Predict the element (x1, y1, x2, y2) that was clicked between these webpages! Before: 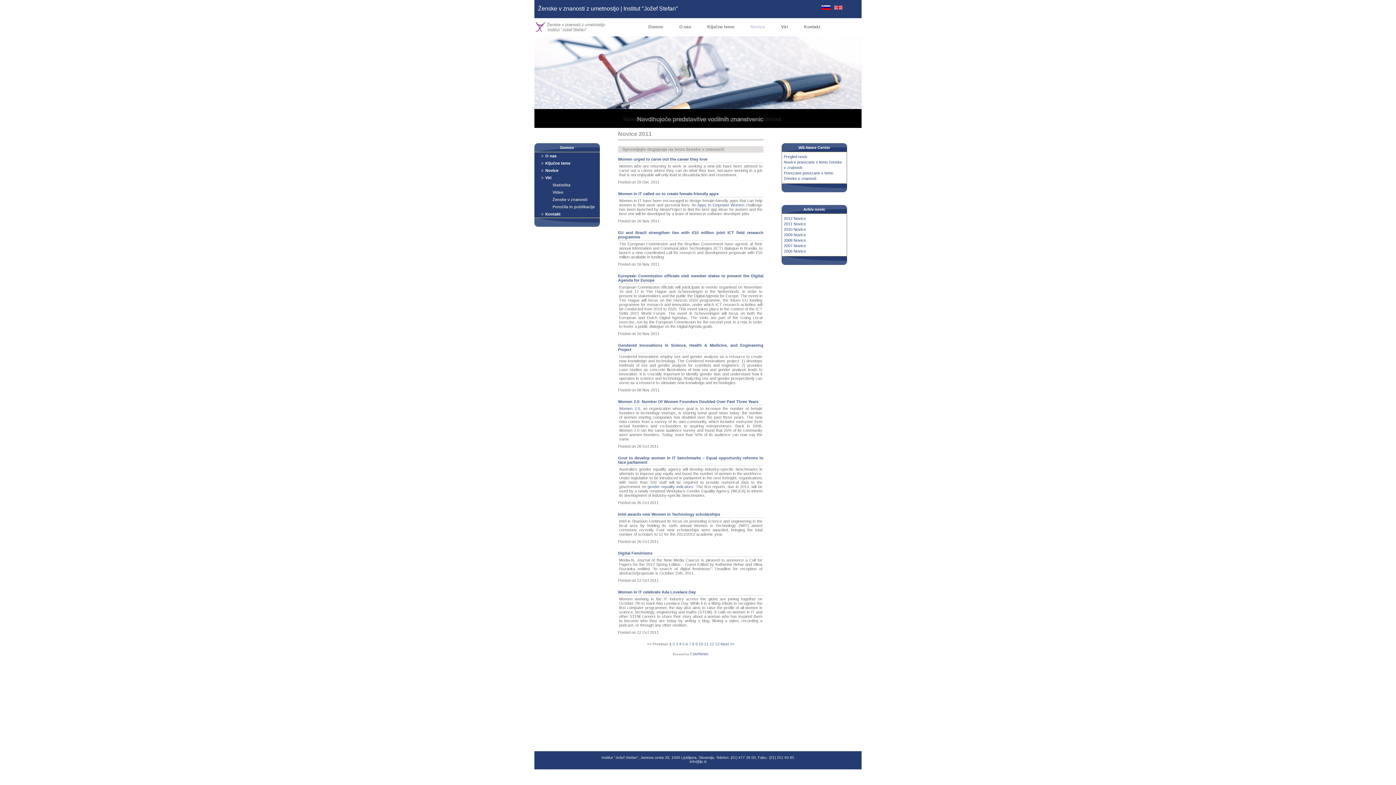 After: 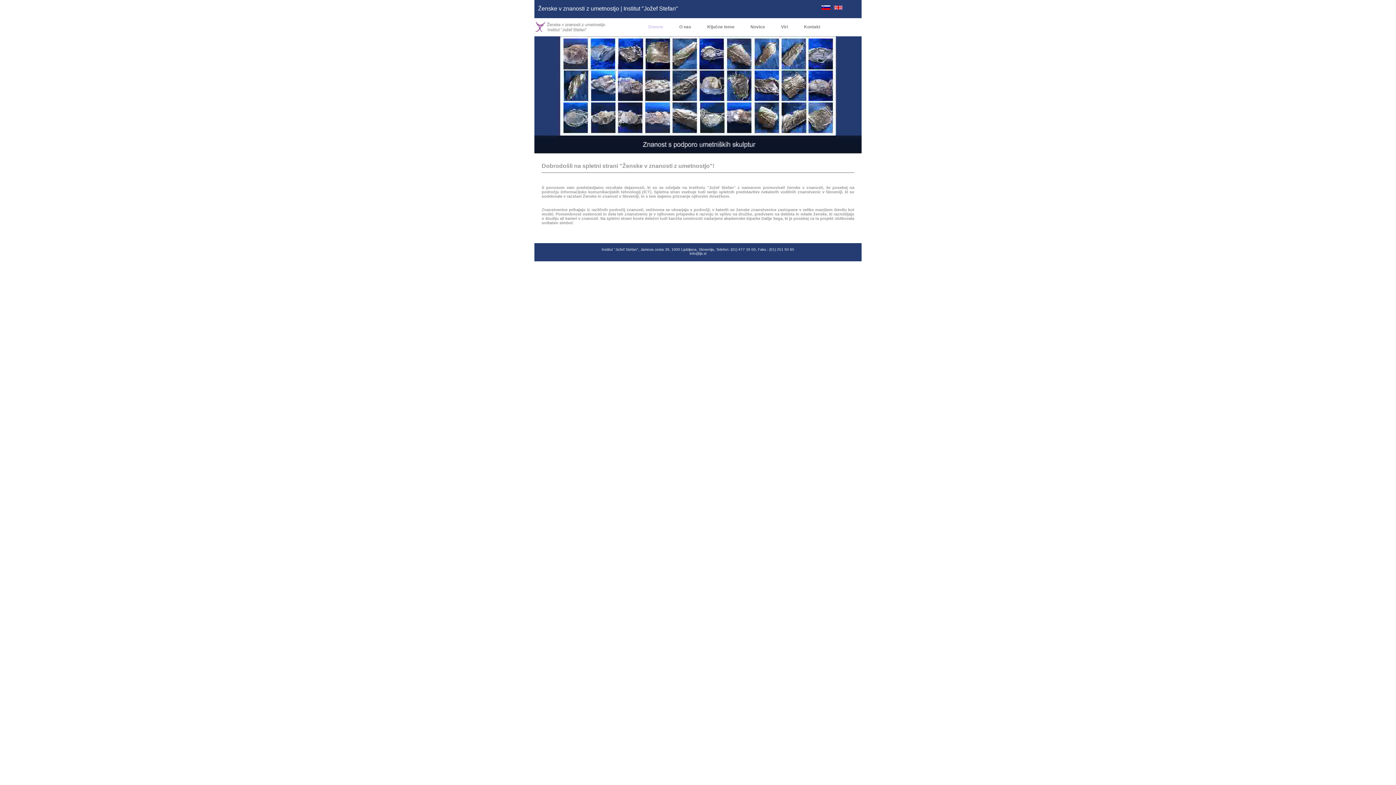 Action: bbox: (560, 145, 574, 149) label: Domov